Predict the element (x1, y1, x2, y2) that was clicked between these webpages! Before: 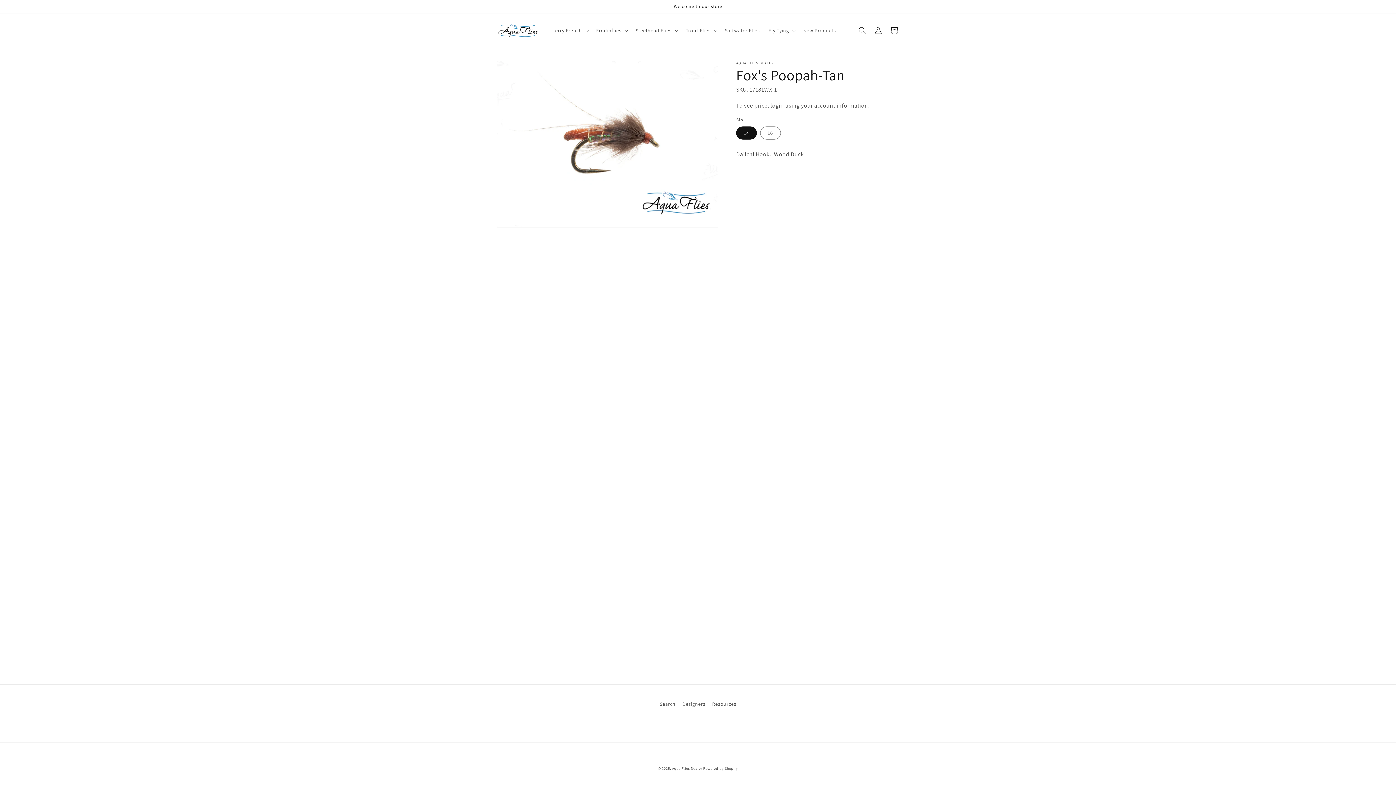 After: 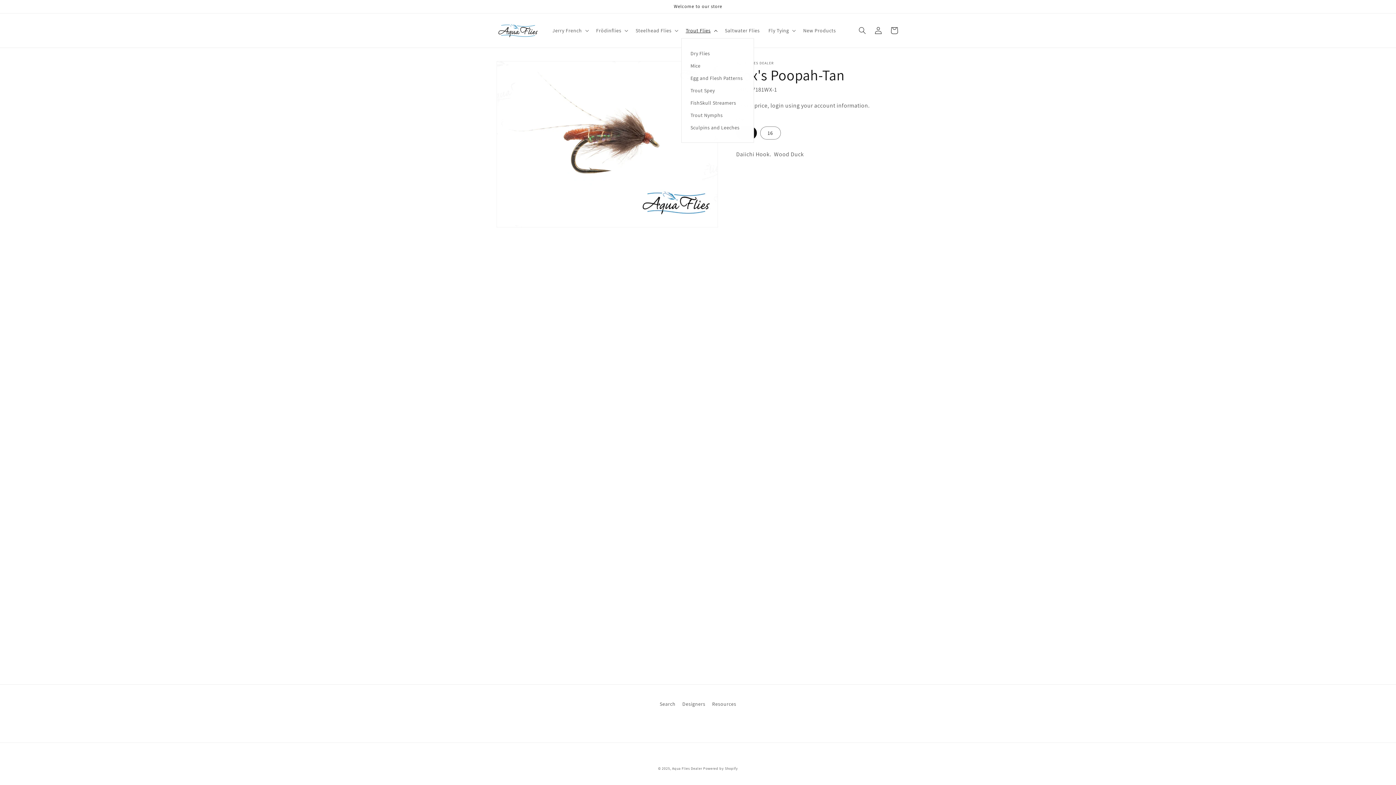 Action: label: Trout Flies bbox: (681, 22, 720, 38)